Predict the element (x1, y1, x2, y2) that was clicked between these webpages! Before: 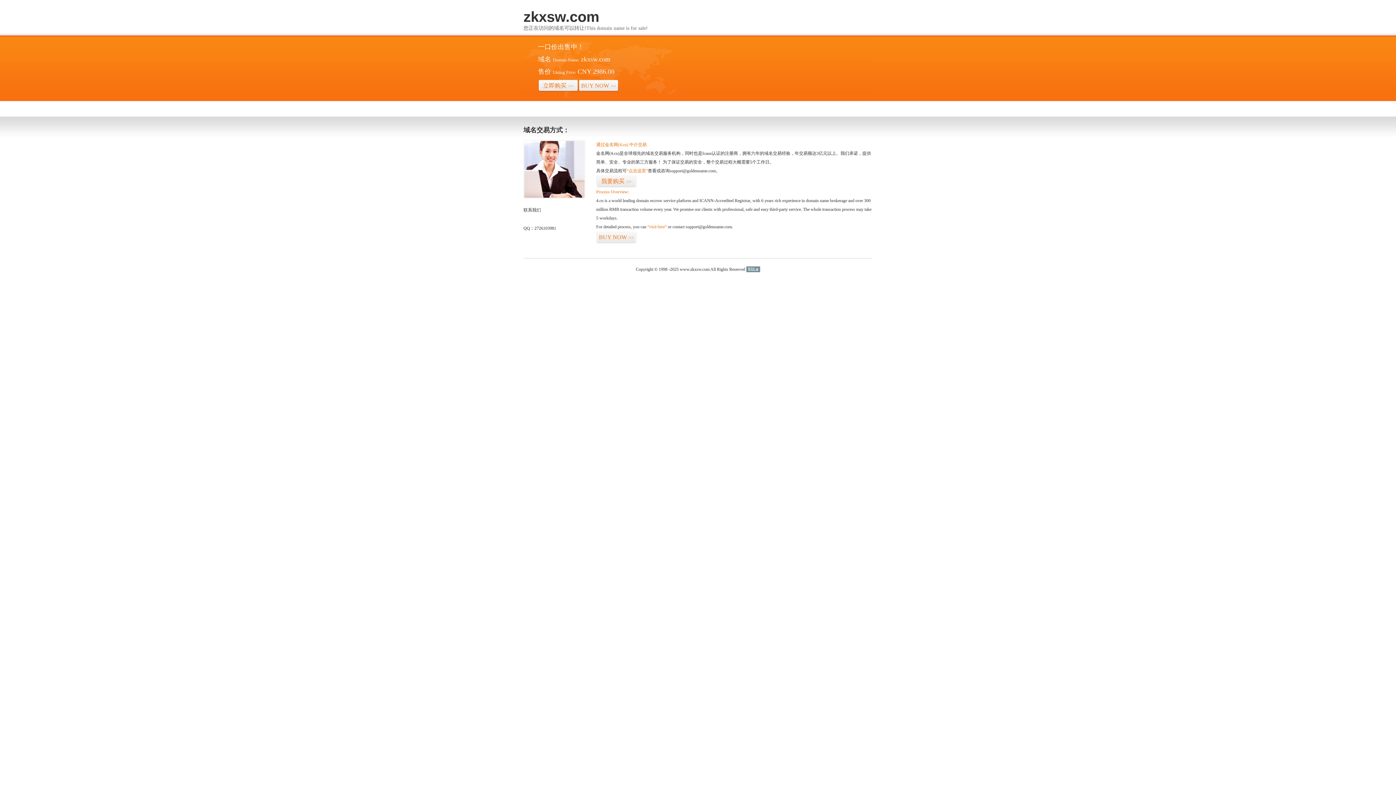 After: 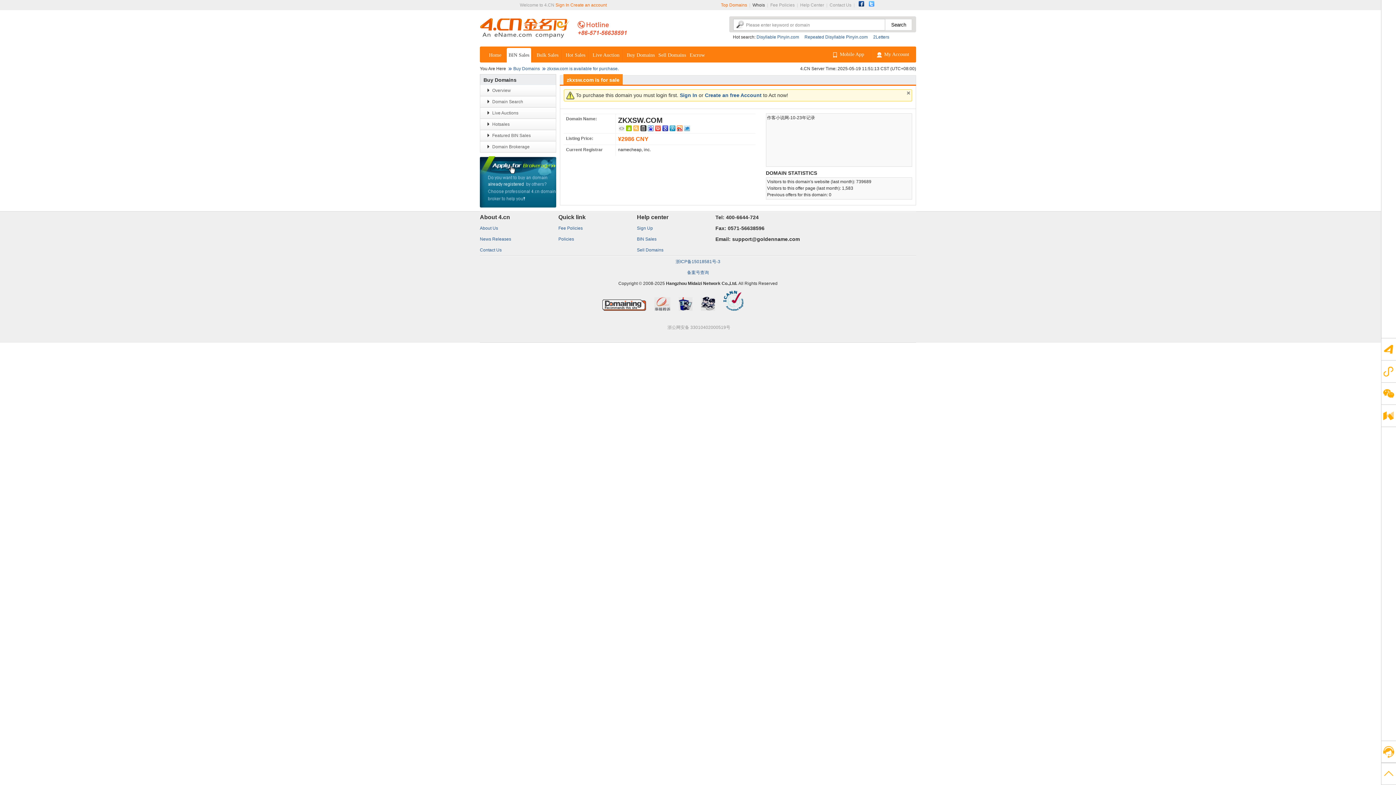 Action: bbox: (578, 79, 618, 92) label: BUY NOW>>